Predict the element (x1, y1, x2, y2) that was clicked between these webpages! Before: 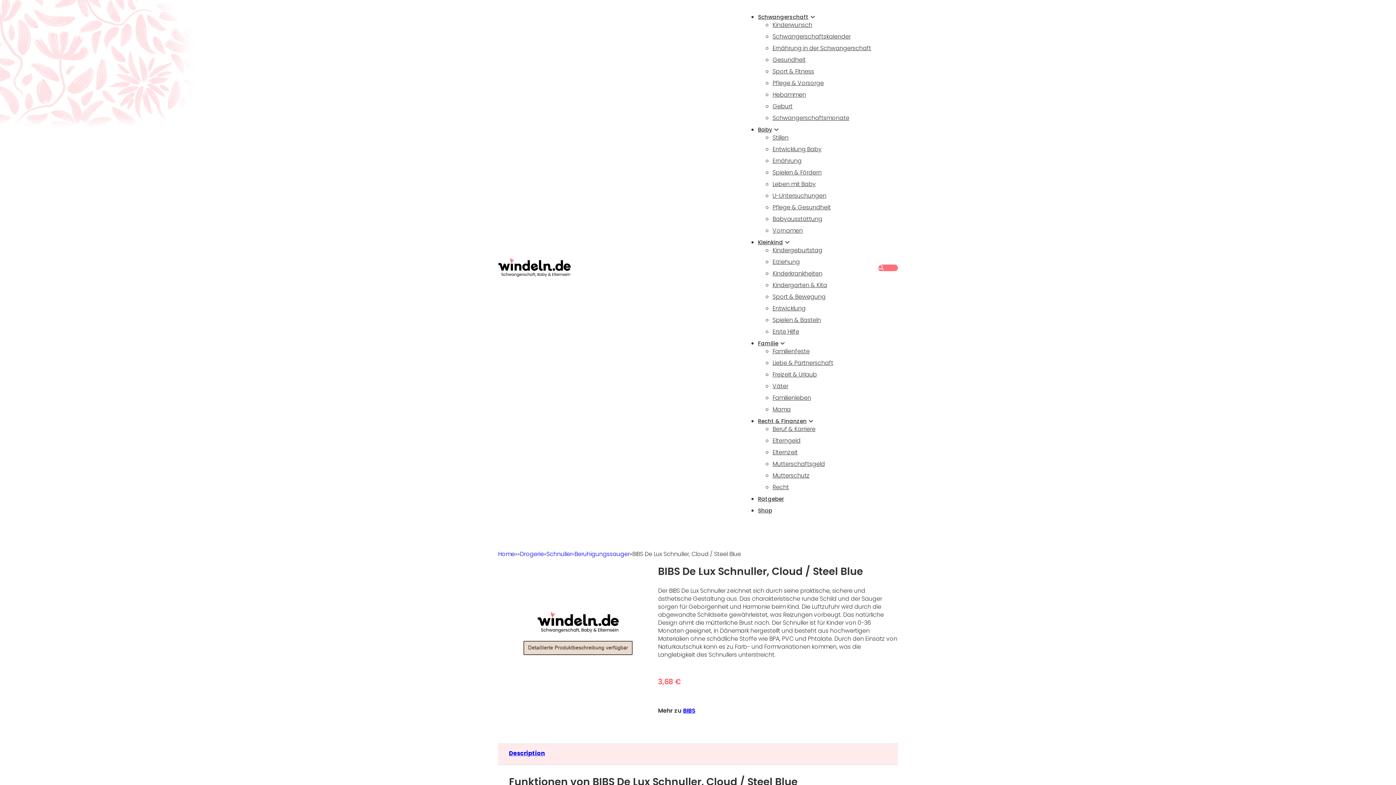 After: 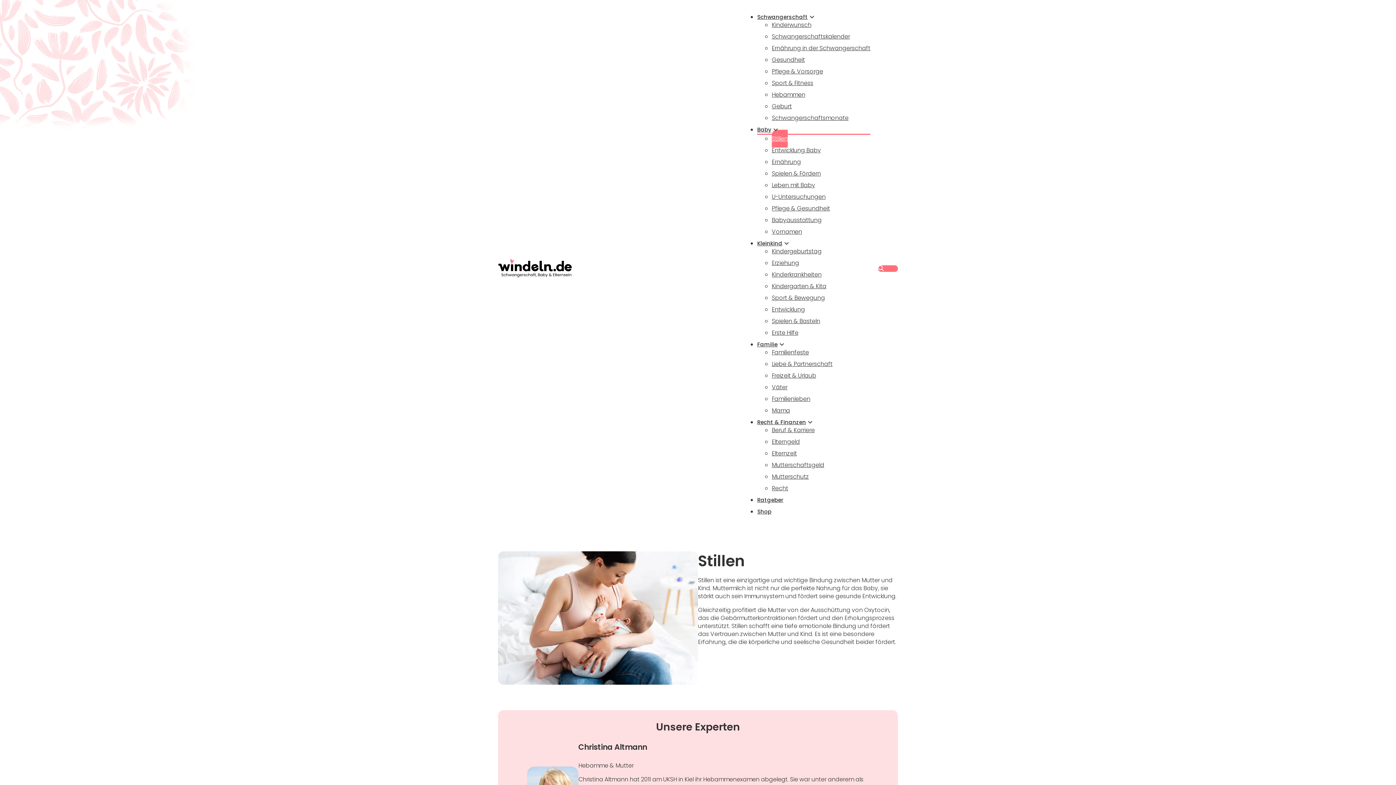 Action: label: Stillen bbox: (772, 128, 788, 145)